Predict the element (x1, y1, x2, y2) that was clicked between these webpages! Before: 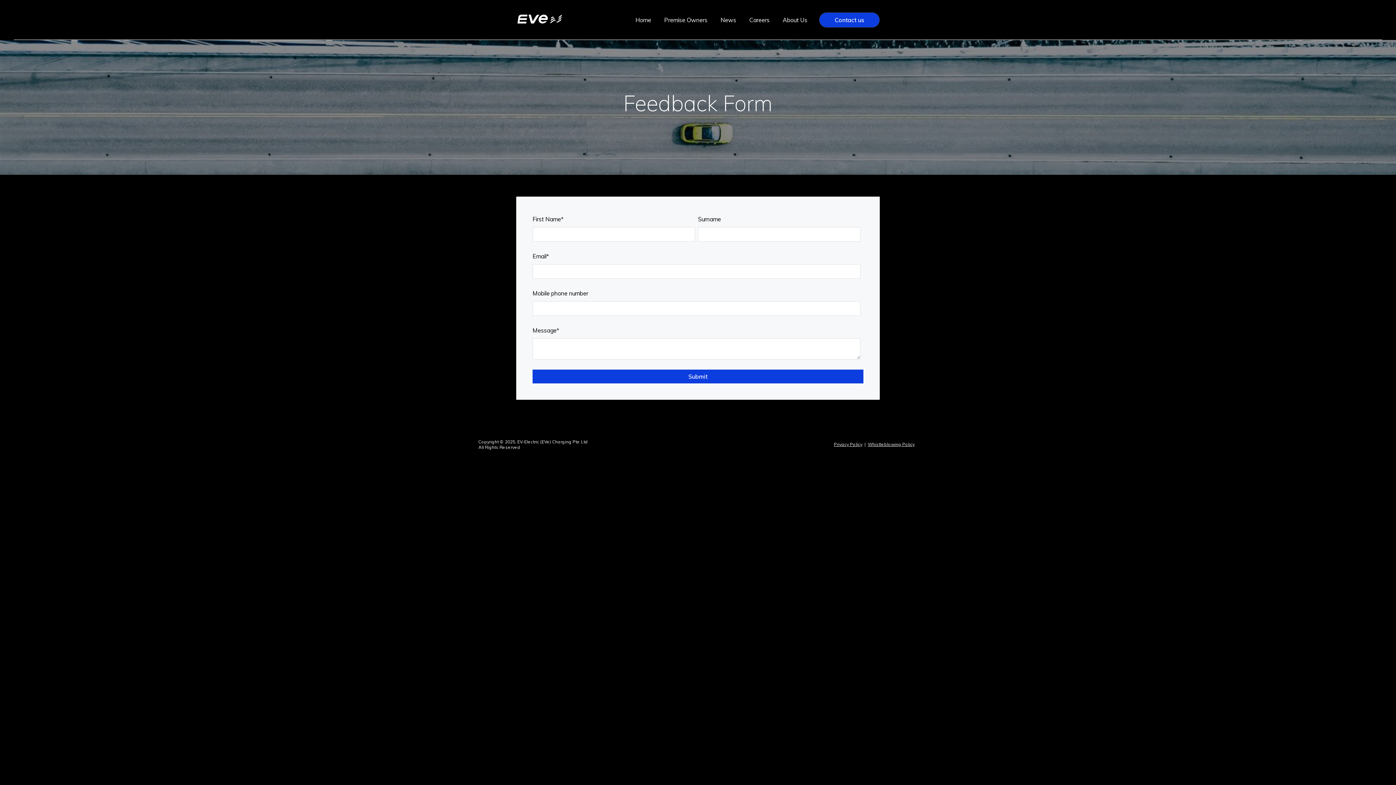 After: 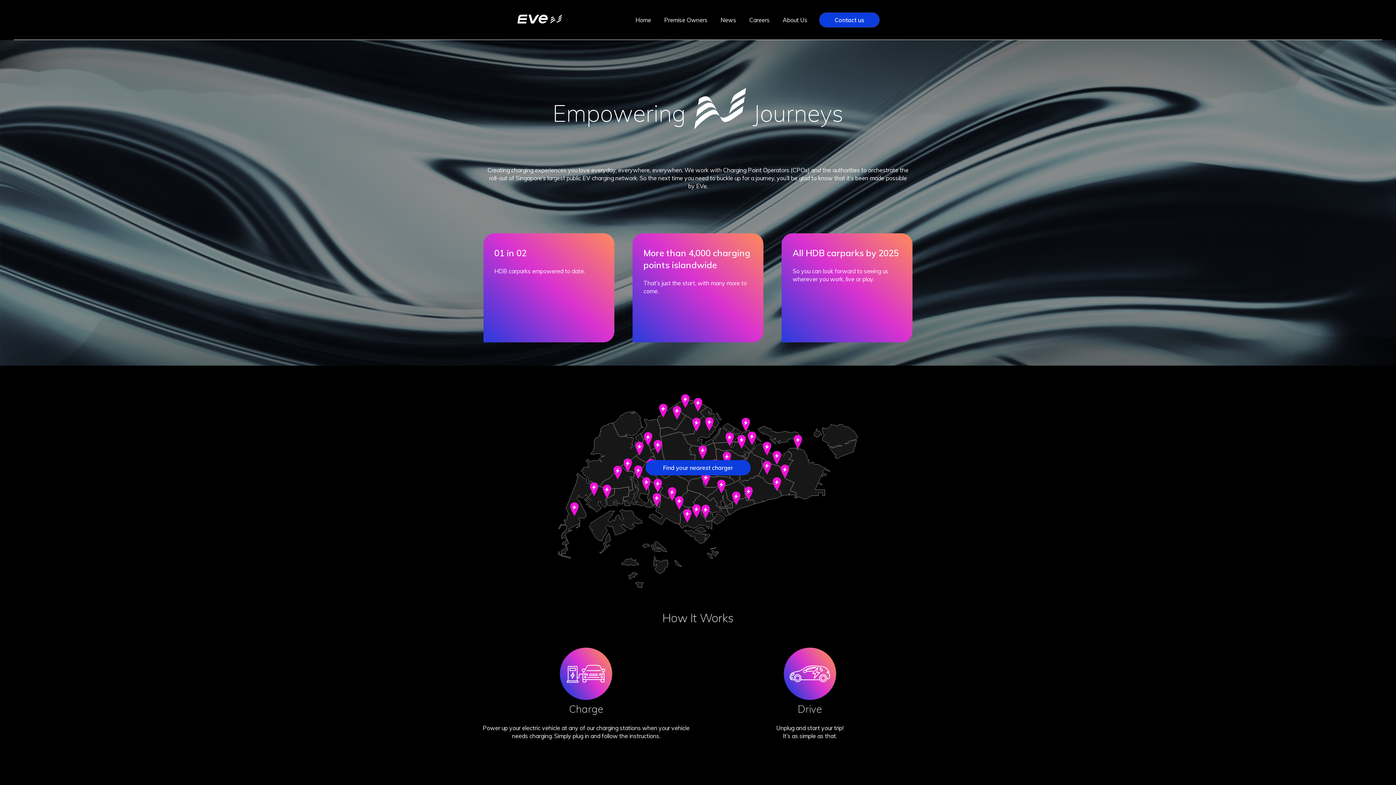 Action: bbox: (516, 19, 563, 26)